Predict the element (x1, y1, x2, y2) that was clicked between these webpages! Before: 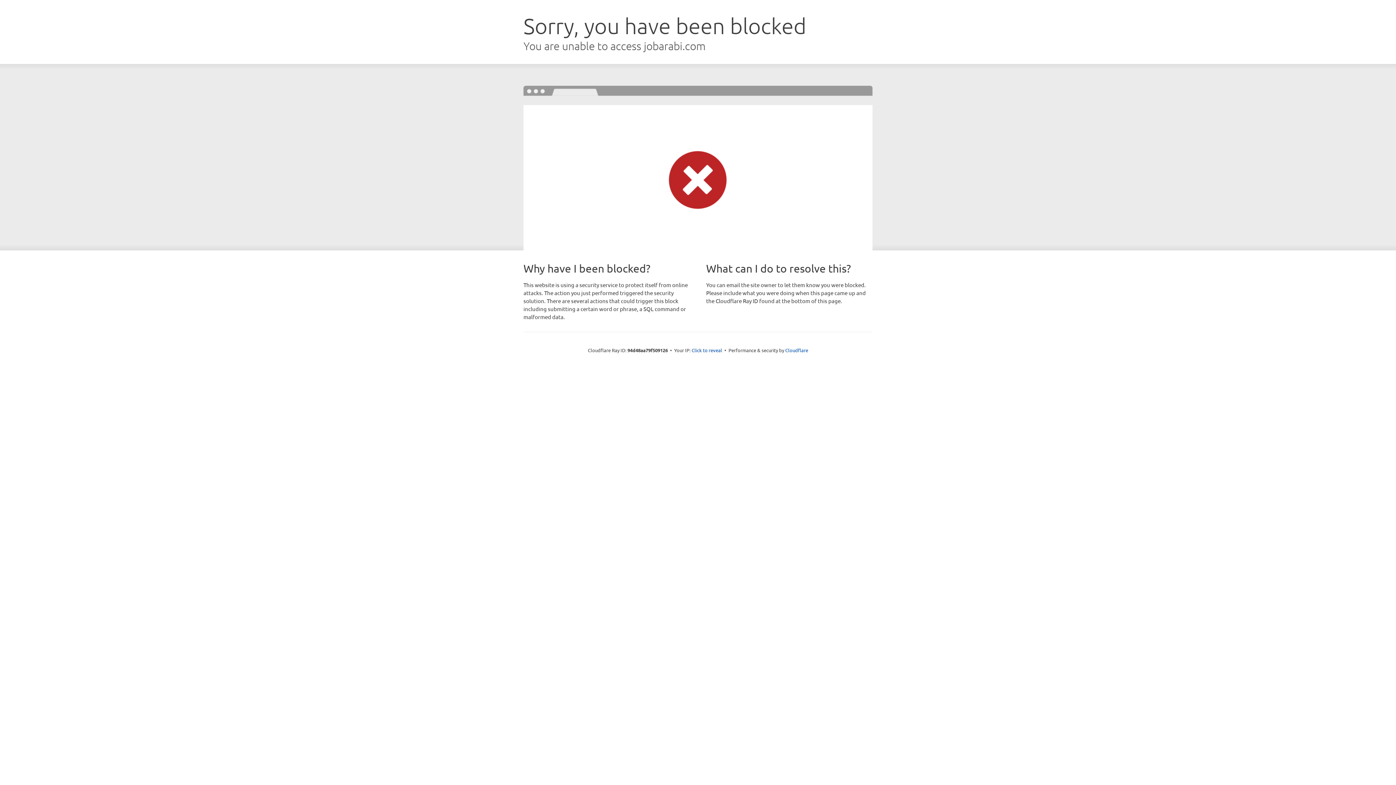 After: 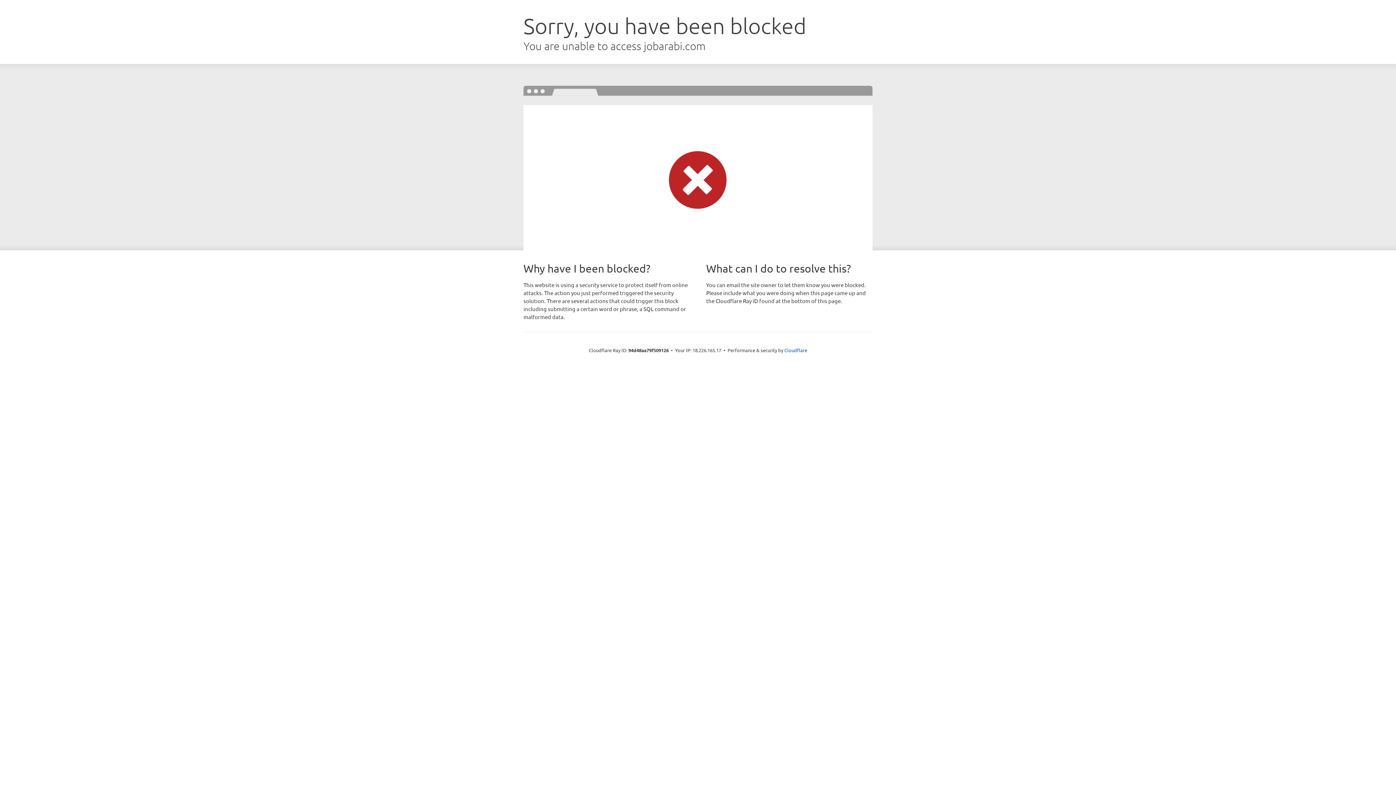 Action: bbox: (691, 346, 722, 353) label: Click to reveal